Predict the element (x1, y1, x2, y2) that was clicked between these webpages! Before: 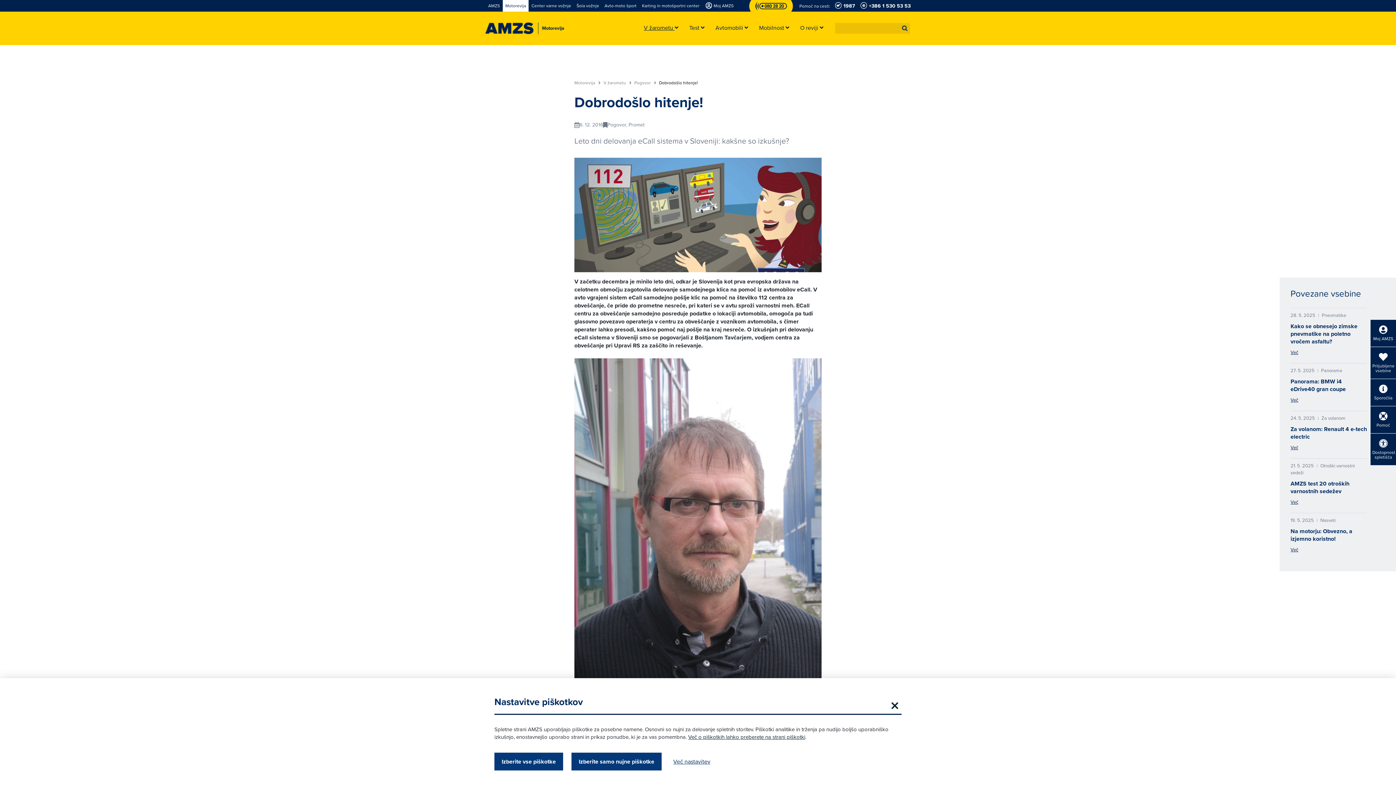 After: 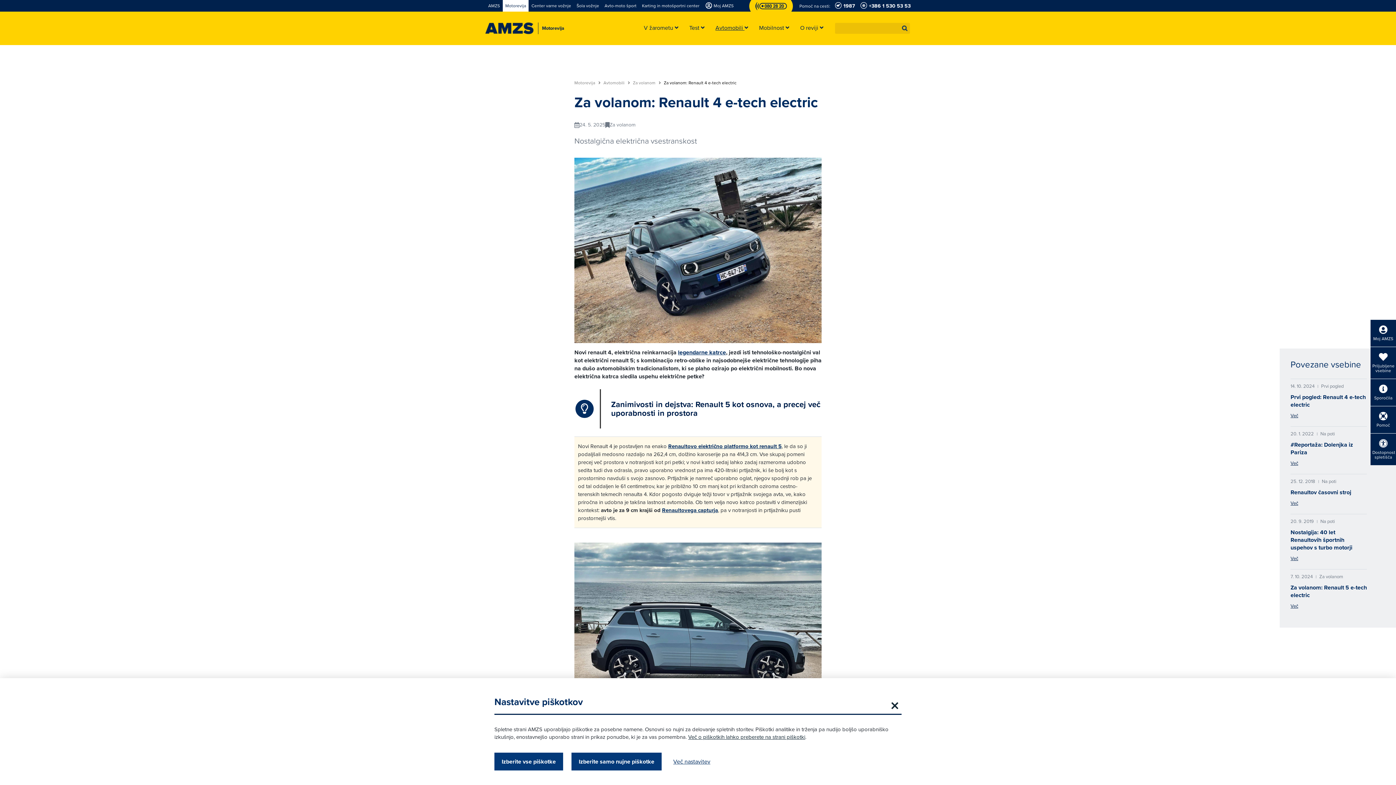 Action: label: Za volanom: Renault 4 e-tech electric bbox: (1290, 425, 1367, 441)